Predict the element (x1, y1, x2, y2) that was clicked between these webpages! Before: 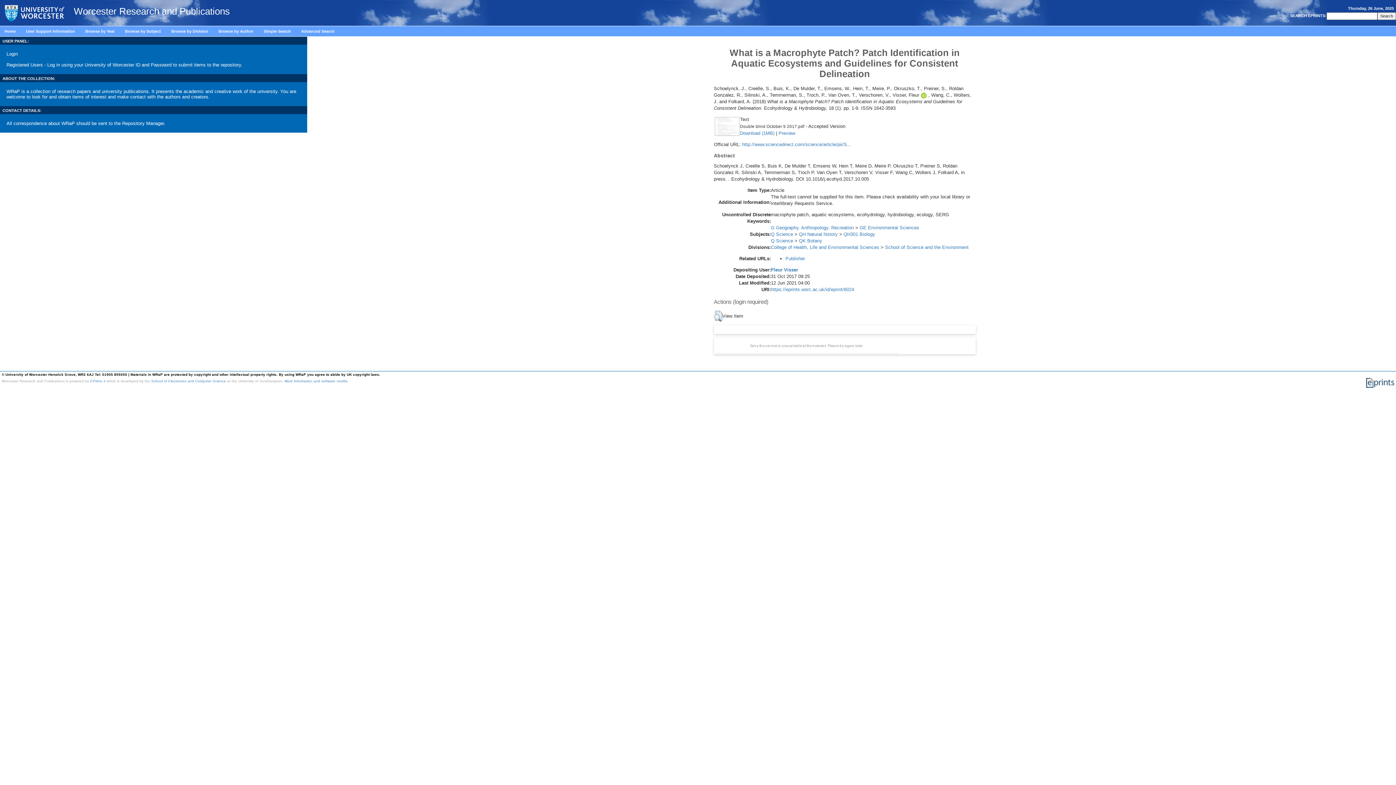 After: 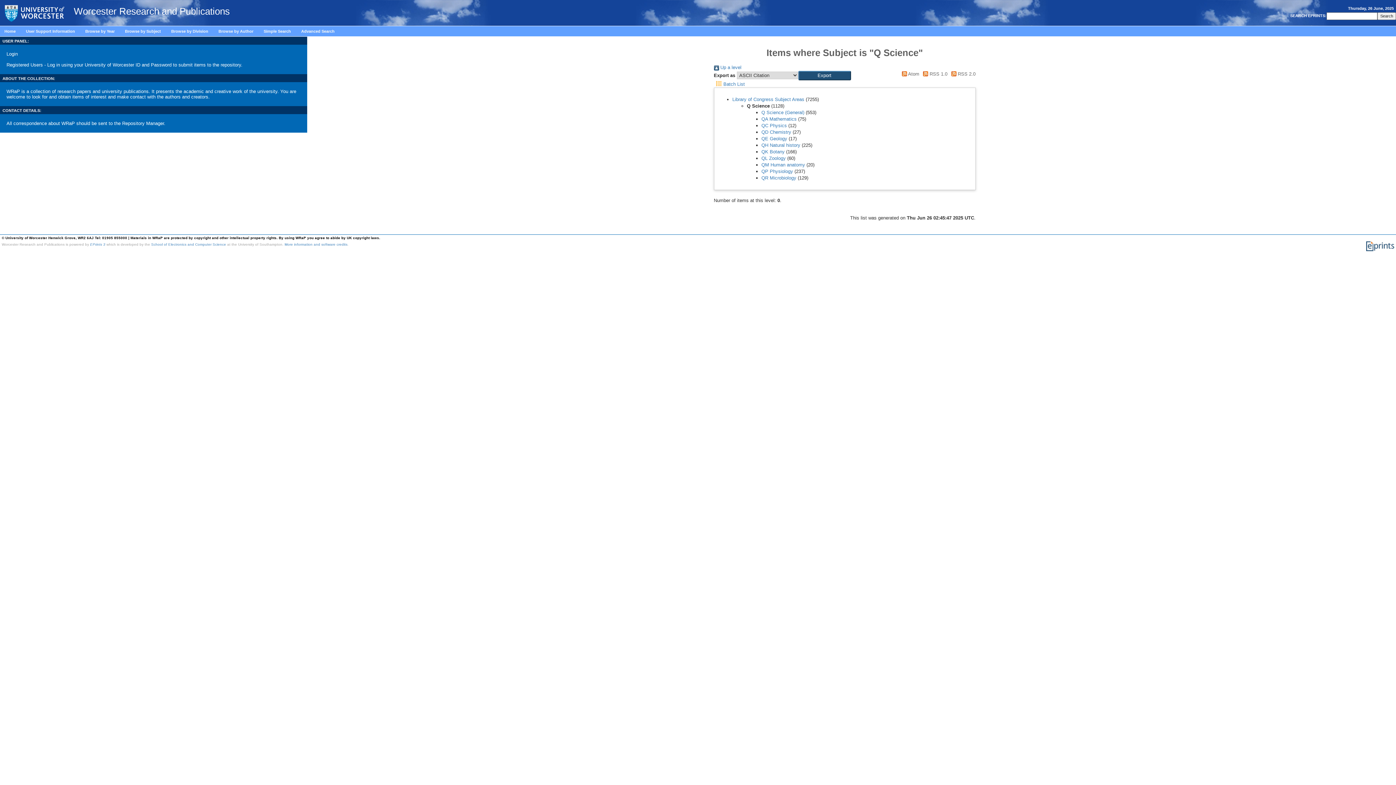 Action: label: Q Science bbox: (771, 238, 793, 243)